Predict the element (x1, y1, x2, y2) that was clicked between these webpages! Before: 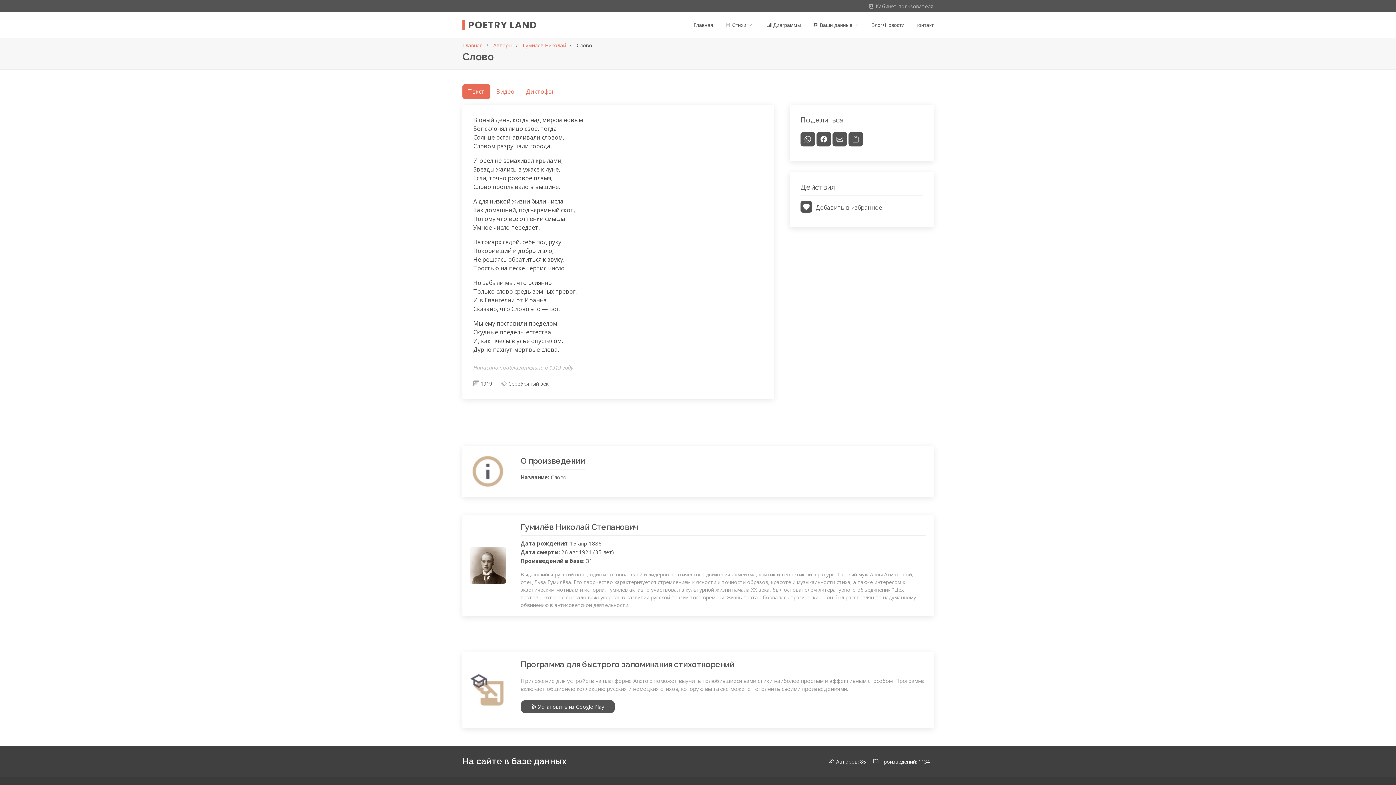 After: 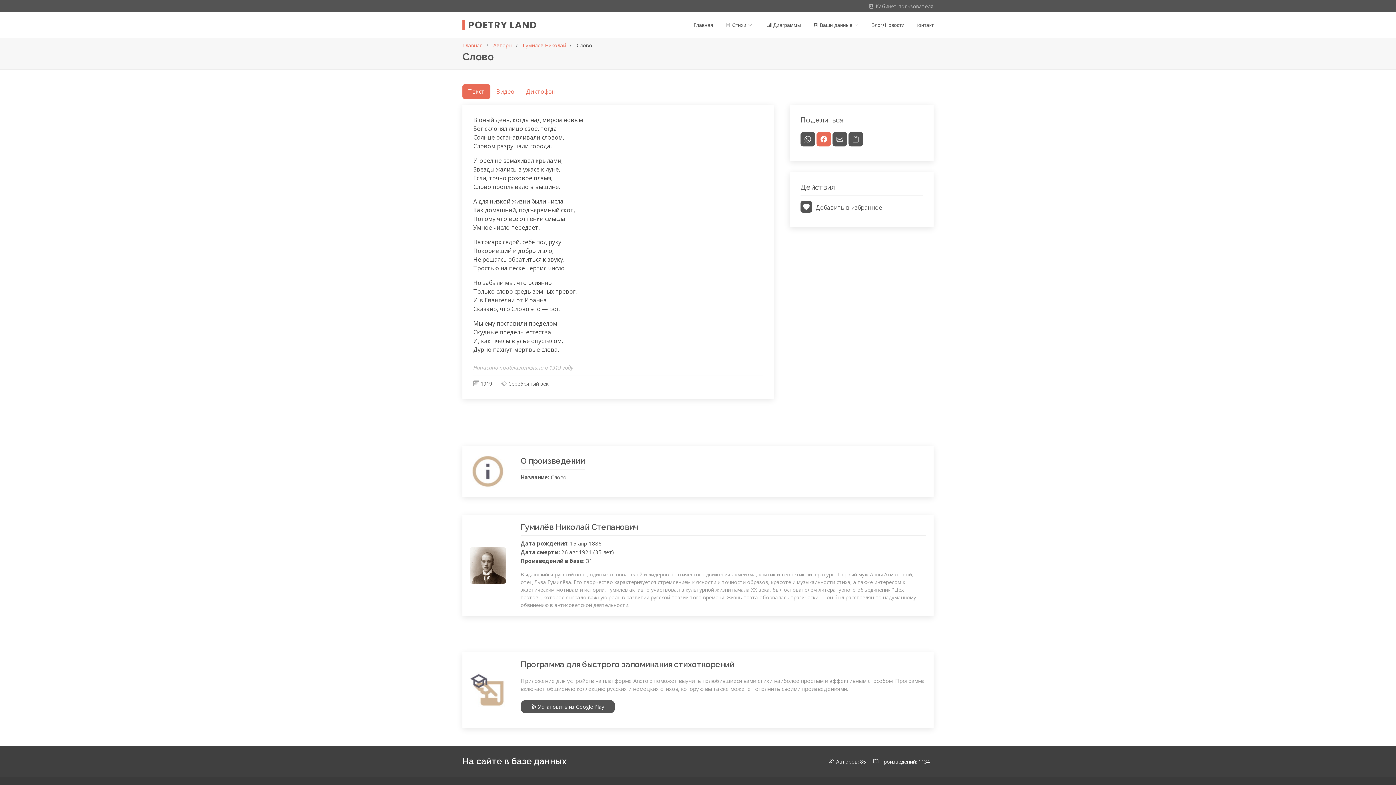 Action: bbox: (816, 132, 831, 146)